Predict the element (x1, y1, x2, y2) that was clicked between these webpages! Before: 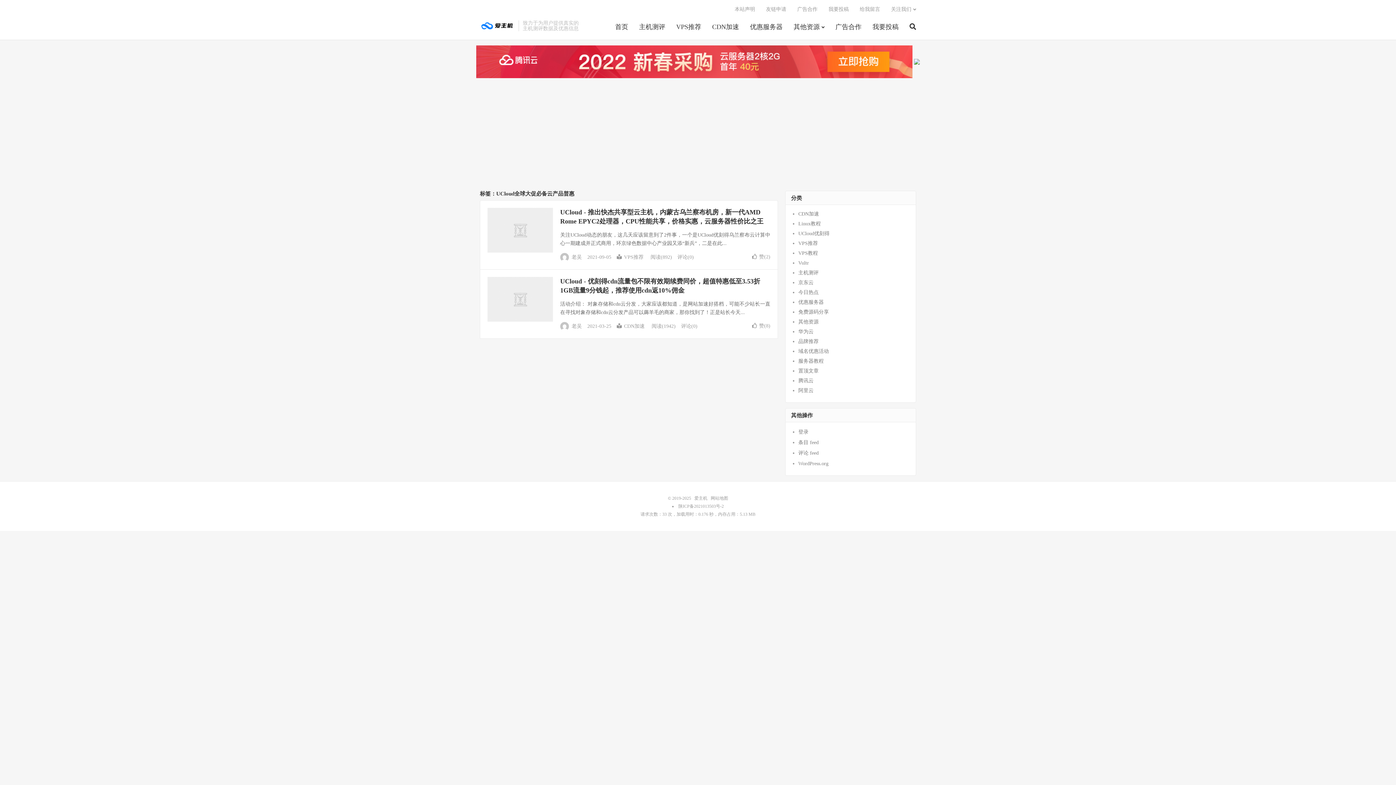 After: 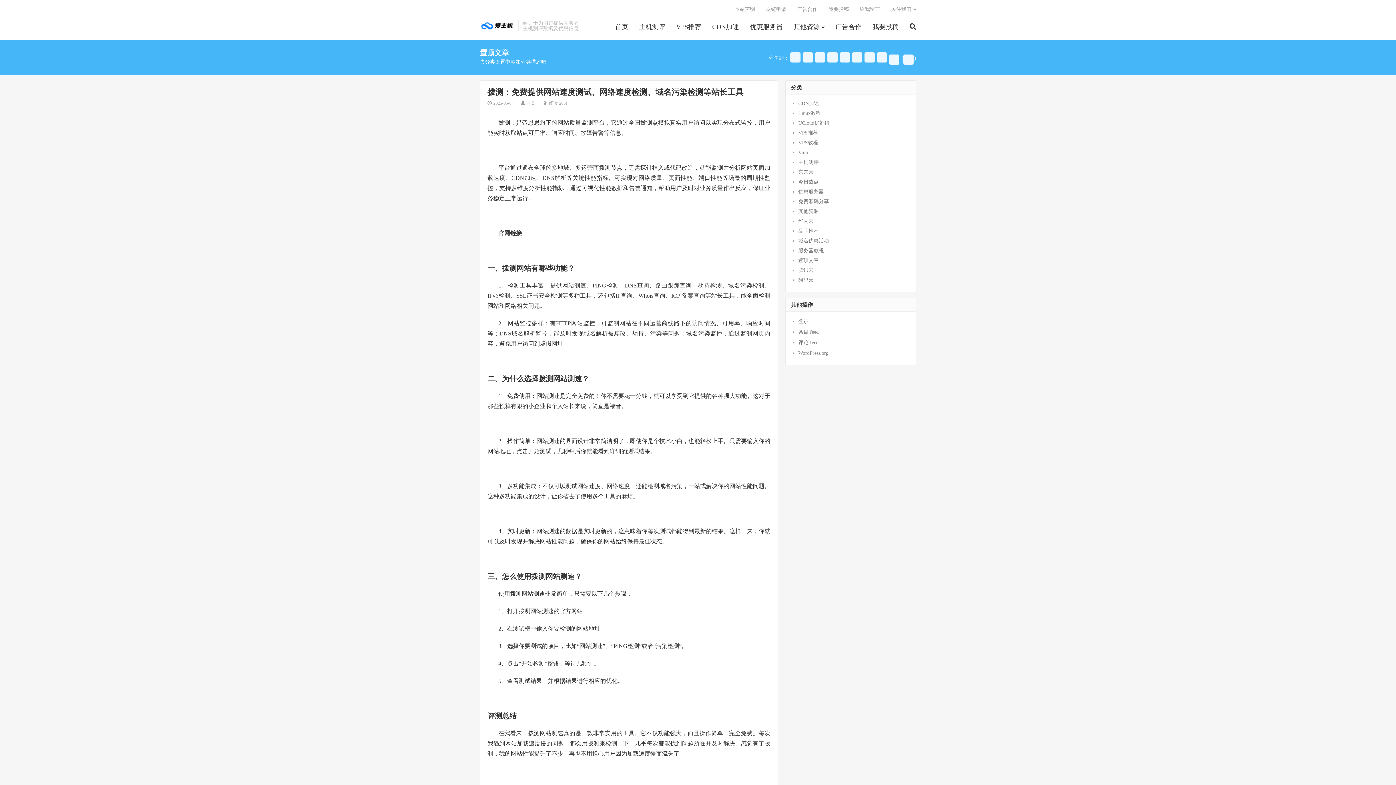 Action: bbox: (798, 368, 818, 373) label: 置顶文章